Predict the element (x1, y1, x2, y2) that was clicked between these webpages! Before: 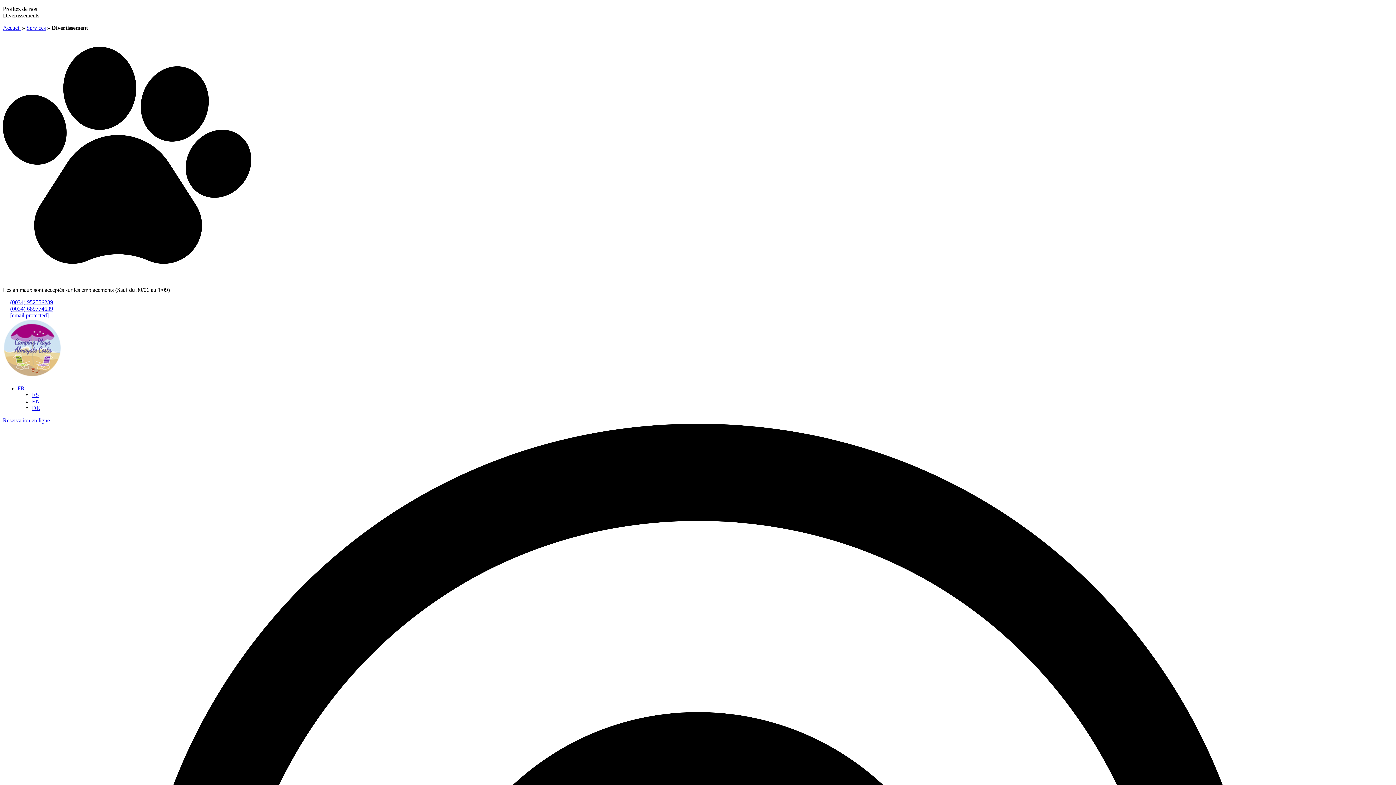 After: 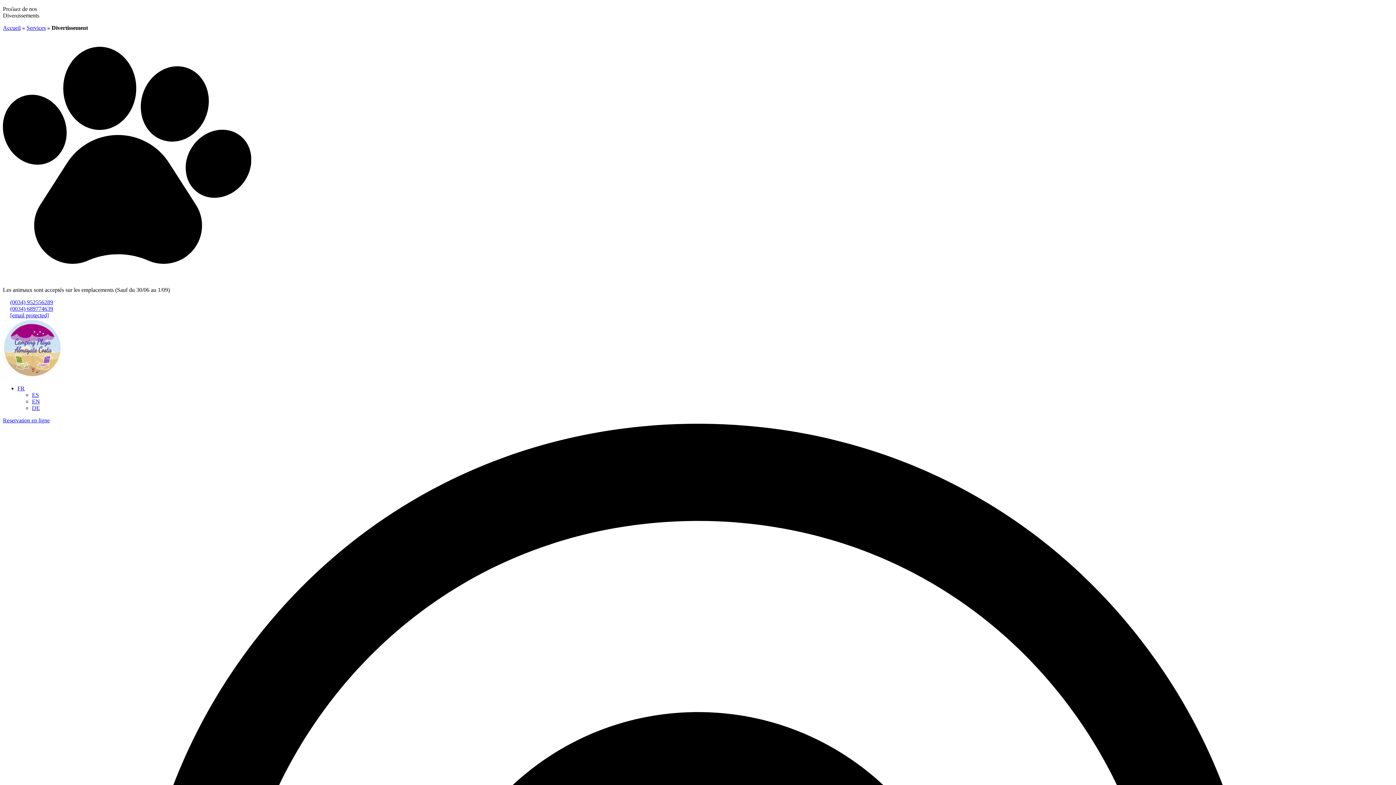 Action: bbox: (10, 305, 53, 311) label: (0034) 689774639